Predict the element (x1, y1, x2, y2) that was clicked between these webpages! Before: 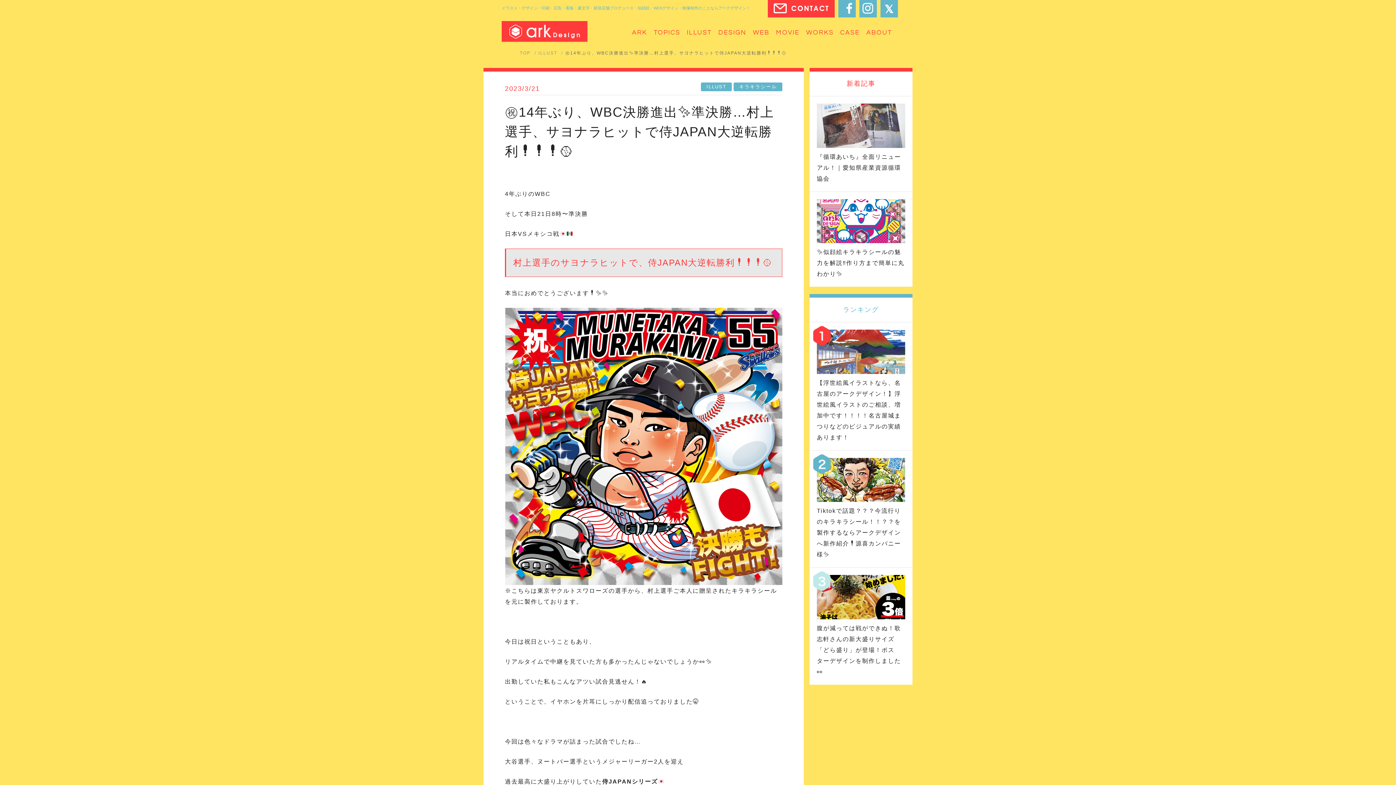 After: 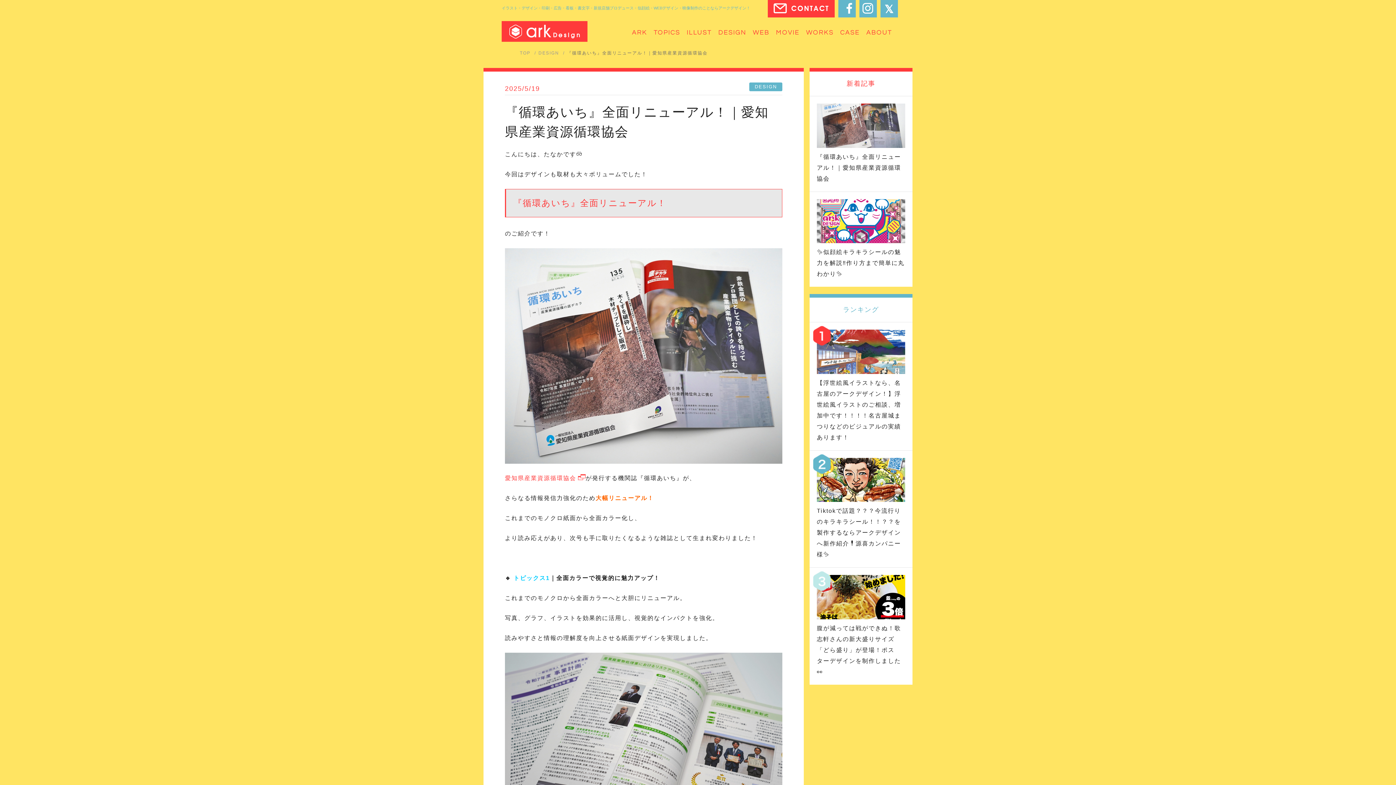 Action: bbox: (817, 122, 905, 128)